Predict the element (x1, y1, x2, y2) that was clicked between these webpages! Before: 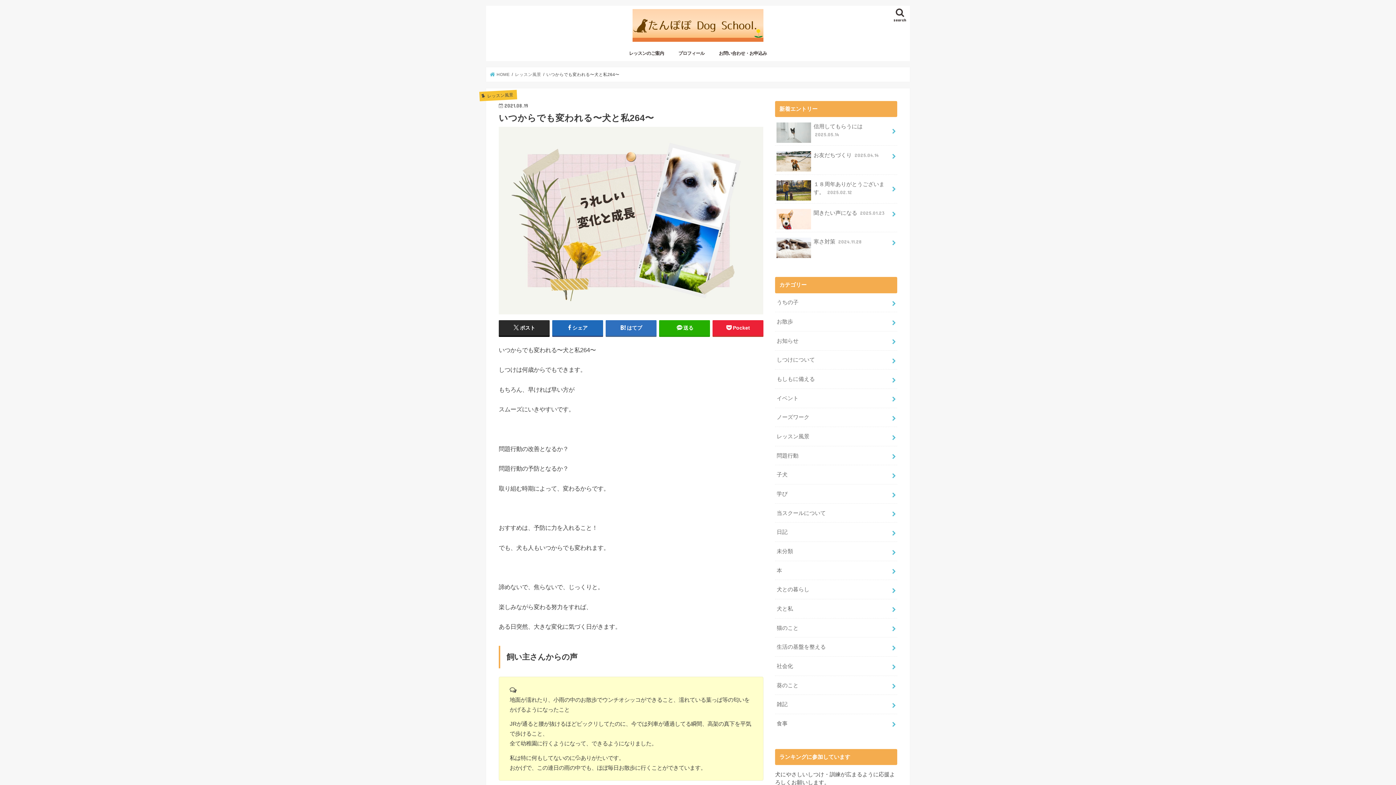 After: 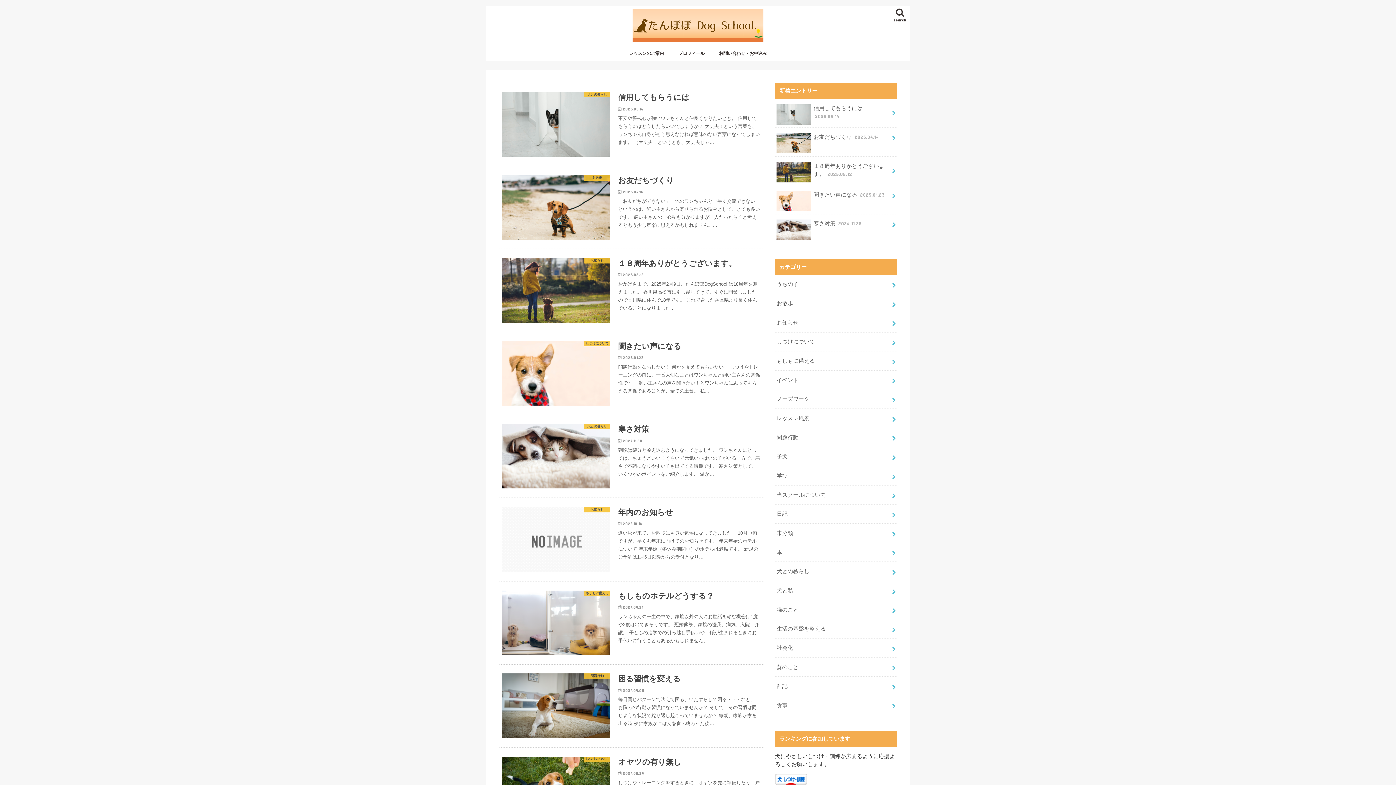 Action: label:  HOME bbox: (490, 72, 509, 76)